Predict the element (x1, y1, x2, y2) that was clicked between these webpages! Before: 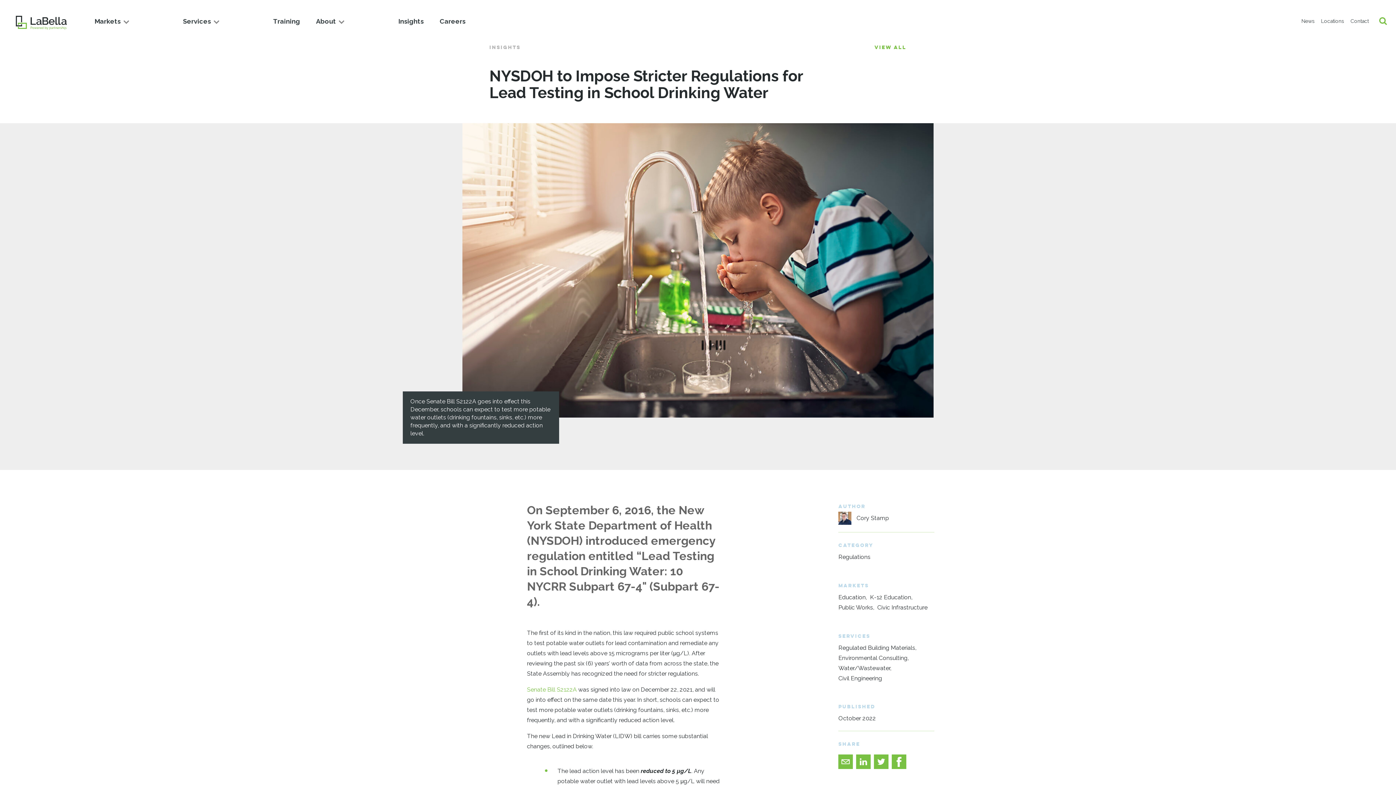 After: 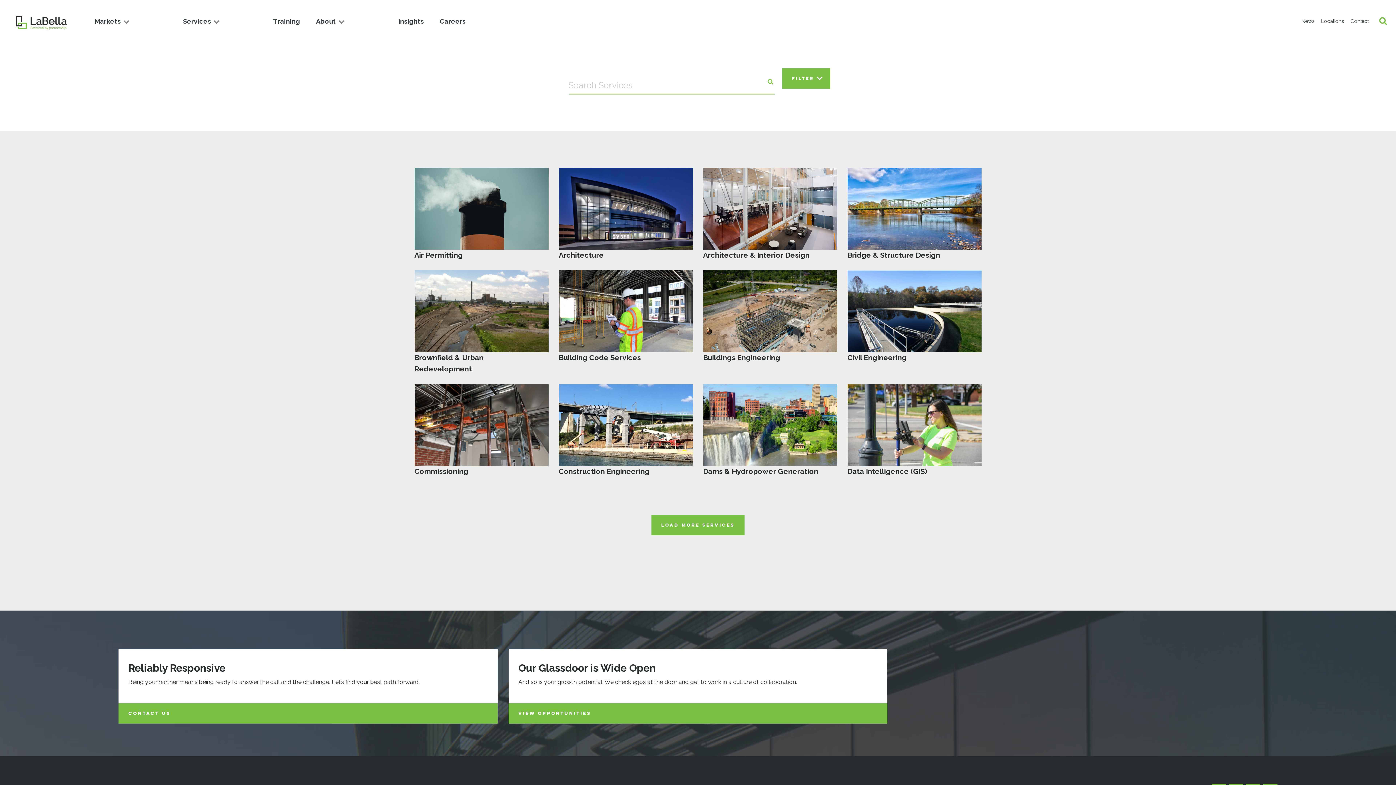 Action: bbox: (182, 12, 219, 30) label: Services